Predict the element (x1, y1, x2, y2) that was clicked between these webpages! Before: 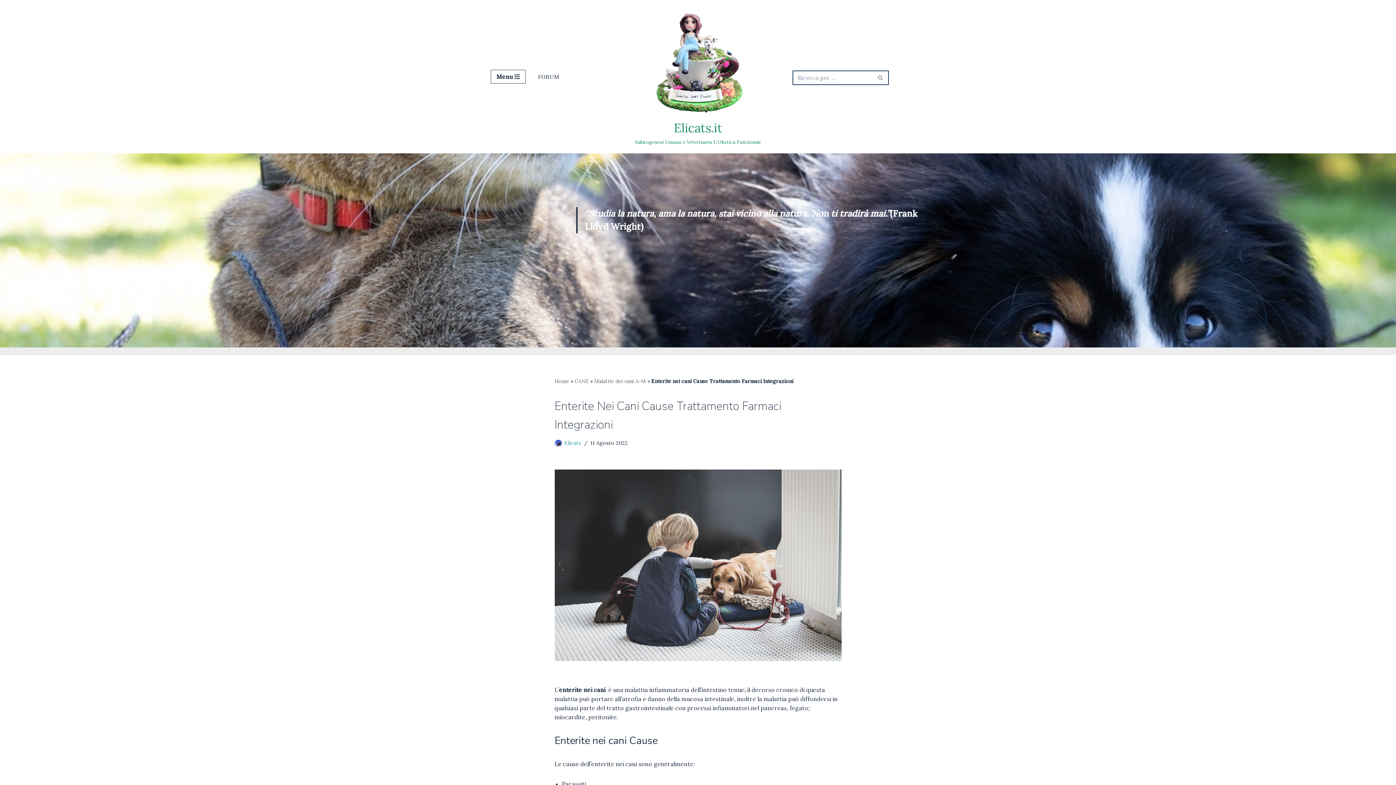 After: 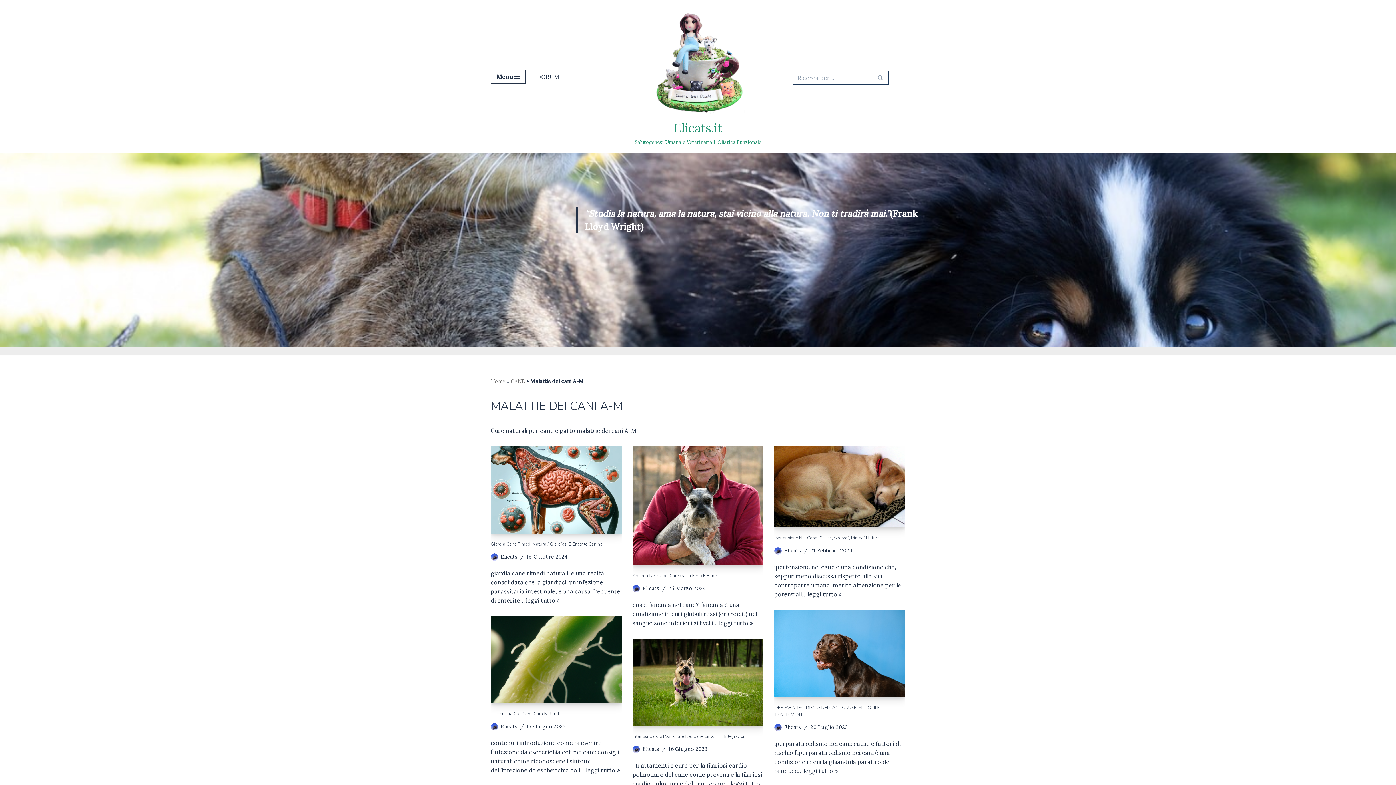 Action: bbox: (594, 378, 646, 384) label: Malattie dei cani A-M